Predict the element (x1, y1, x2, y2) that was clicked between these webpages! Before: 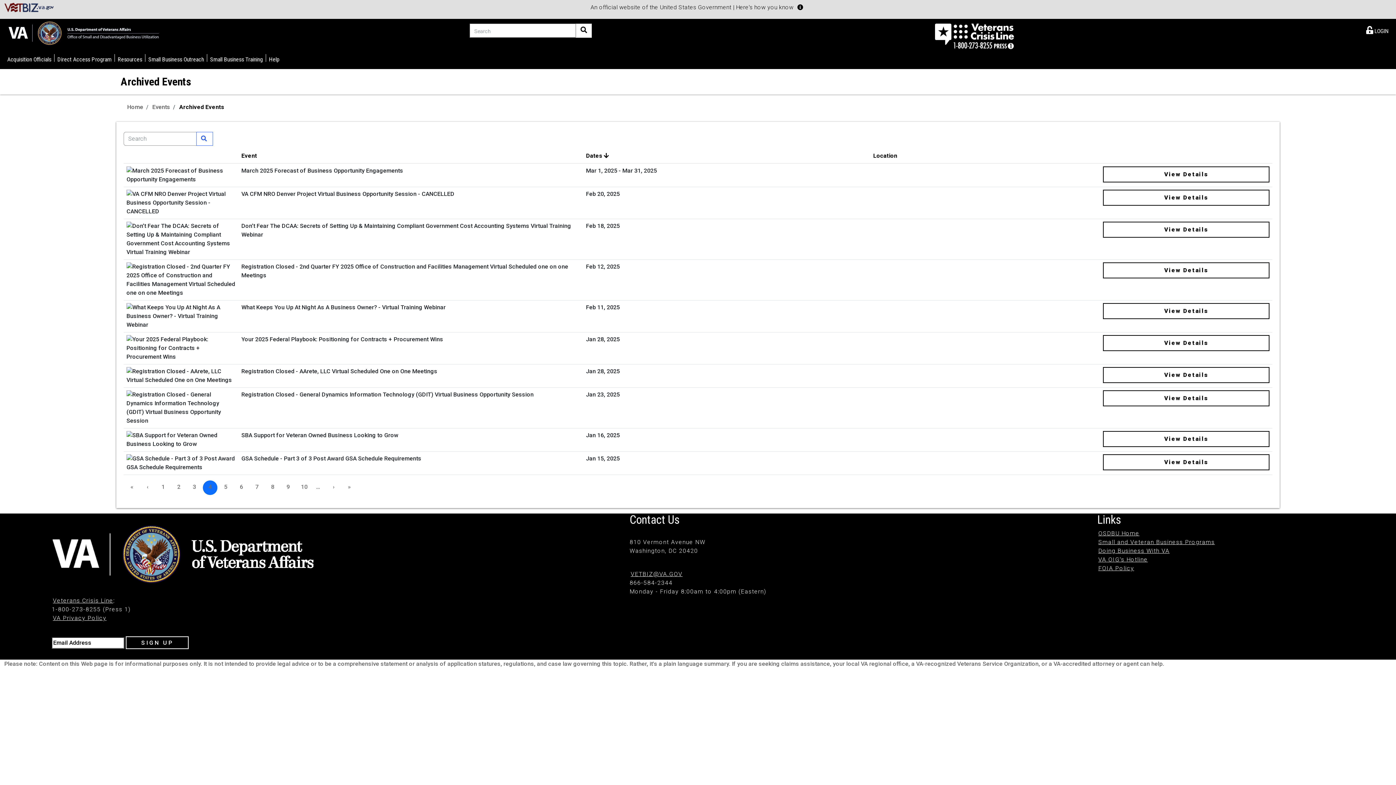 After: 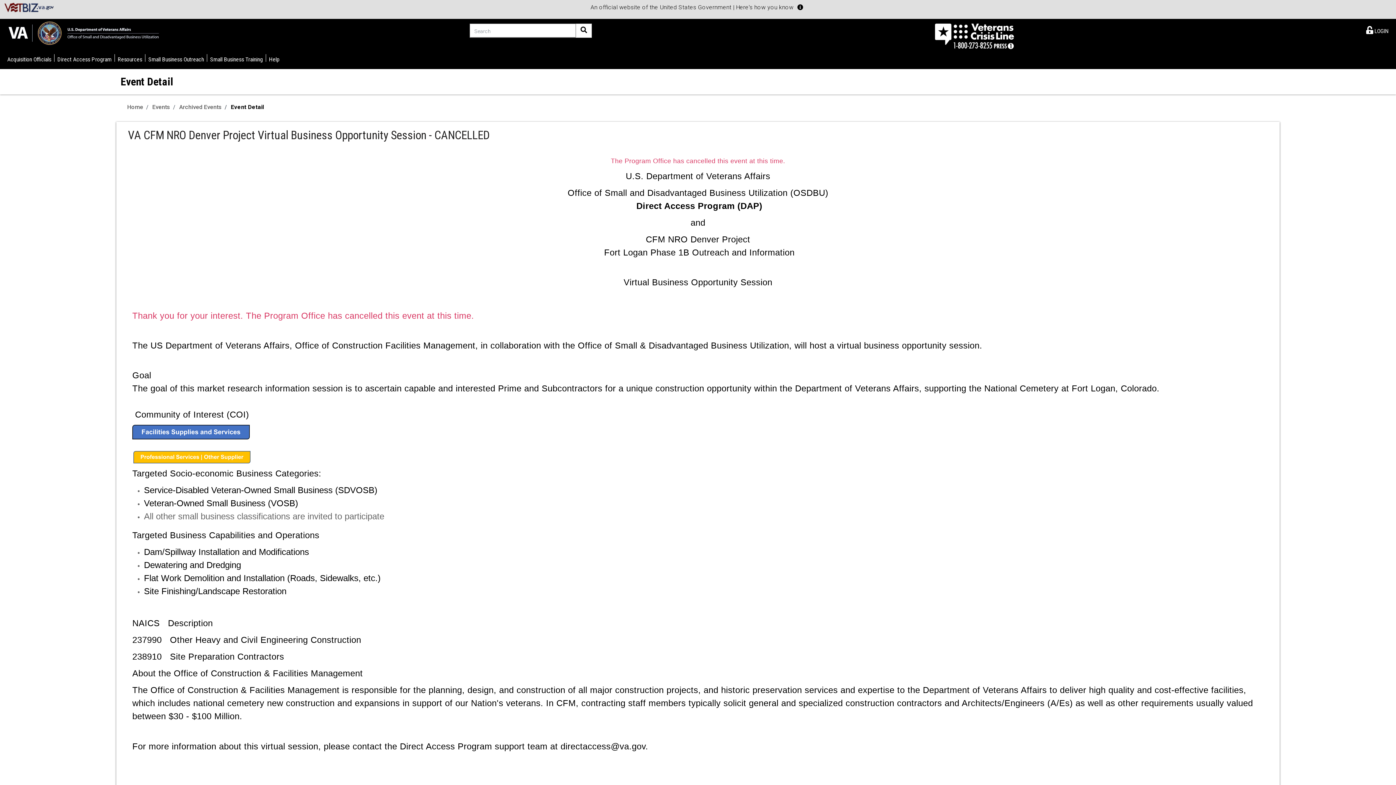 Action: bbox: (1103, 189, 1269, 205) label: View Details